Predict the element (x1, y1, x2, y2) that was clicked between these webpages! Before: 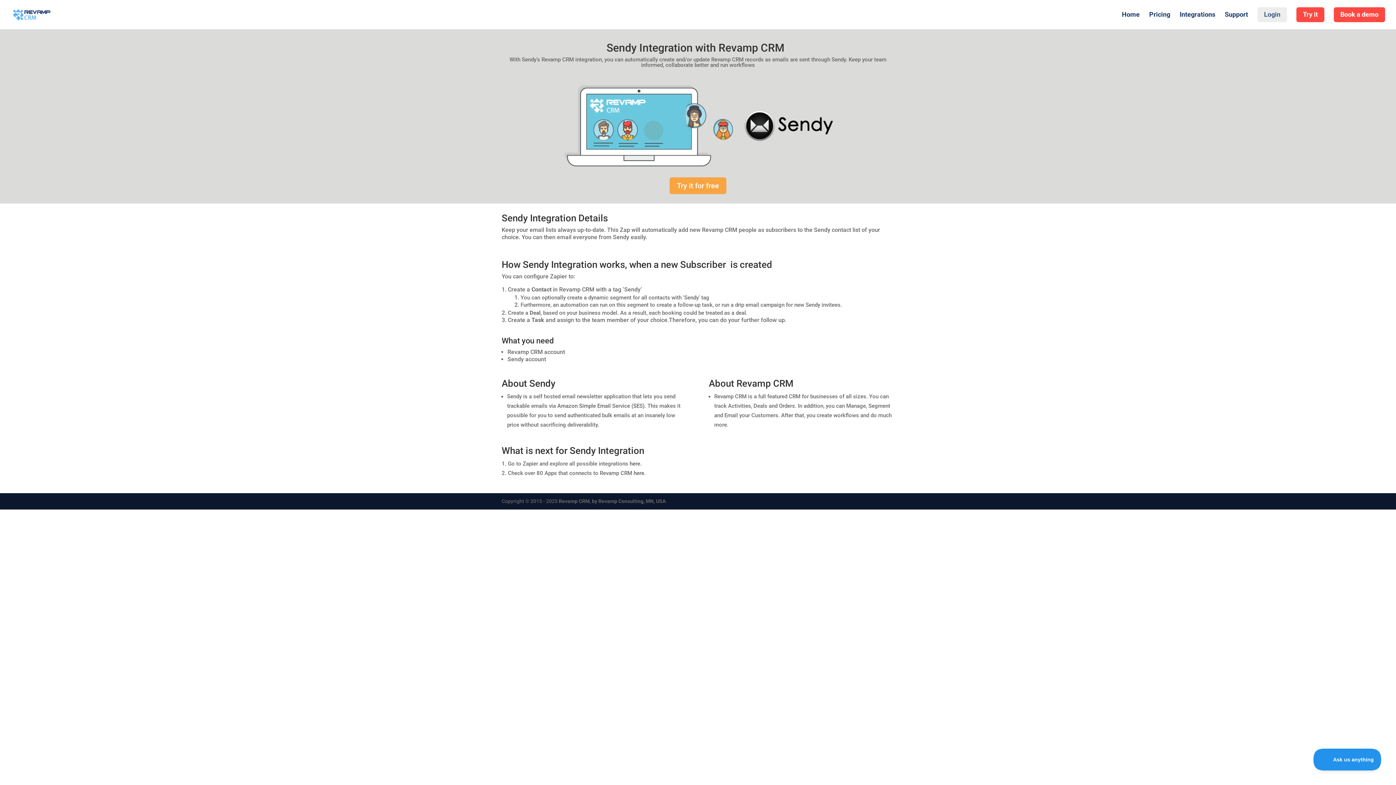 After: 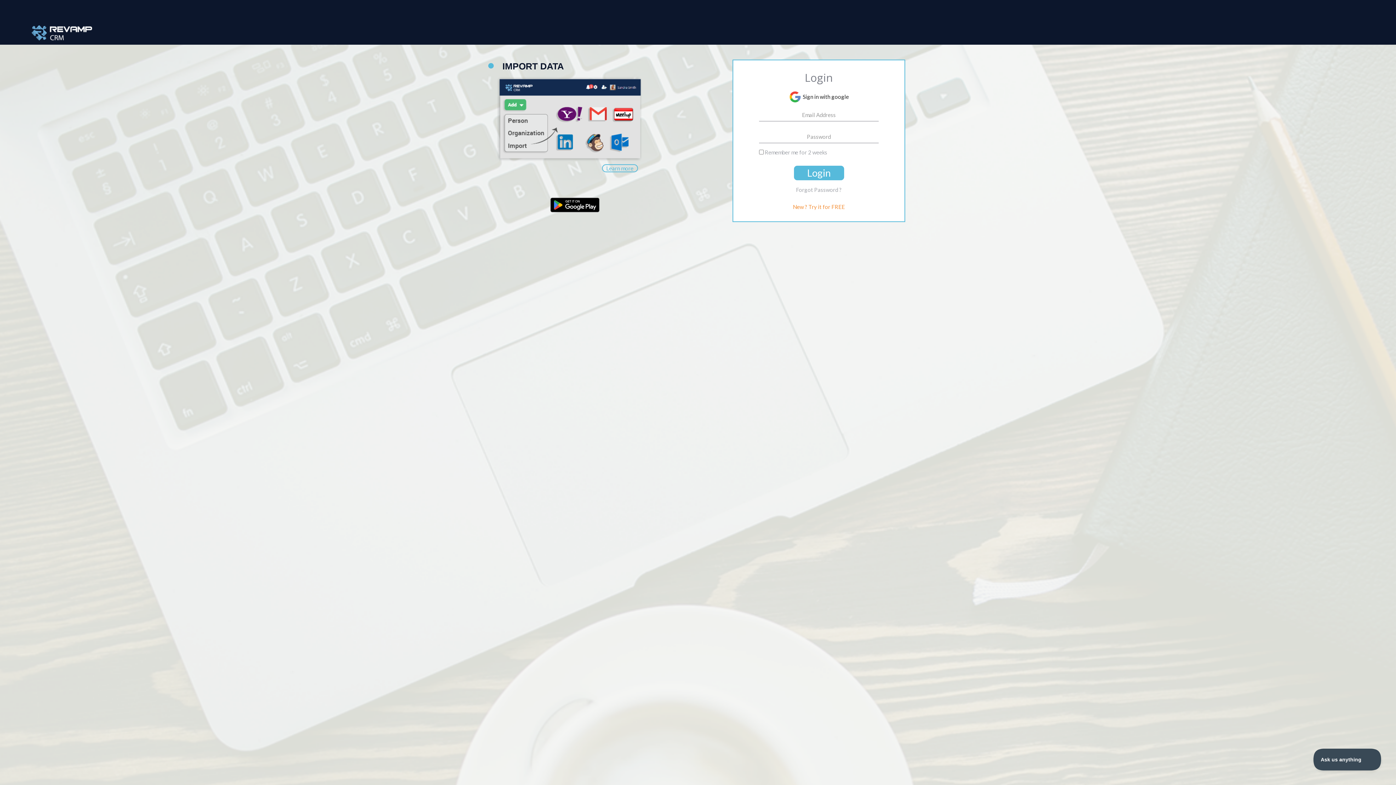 Action: label: Login bbox: (1257, 7, 1287, 29)